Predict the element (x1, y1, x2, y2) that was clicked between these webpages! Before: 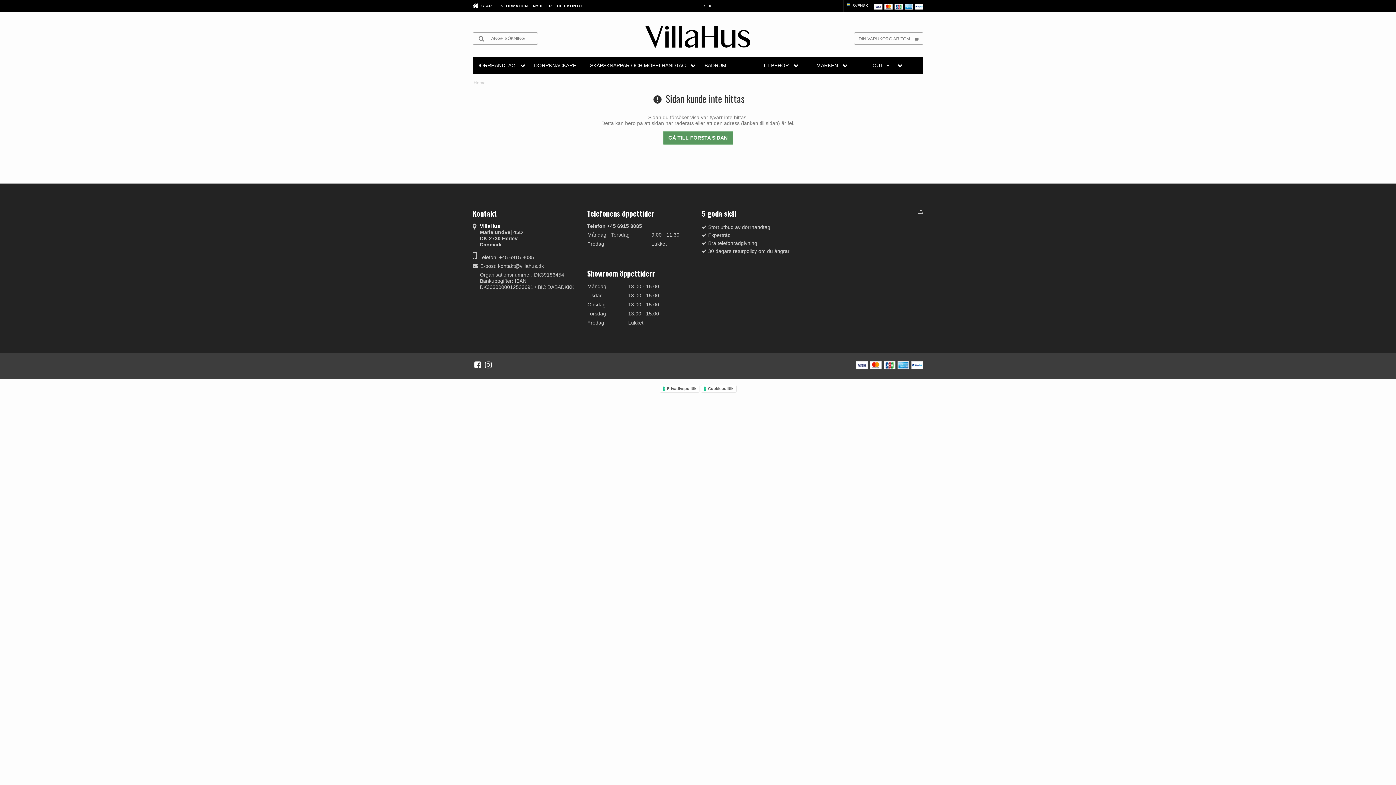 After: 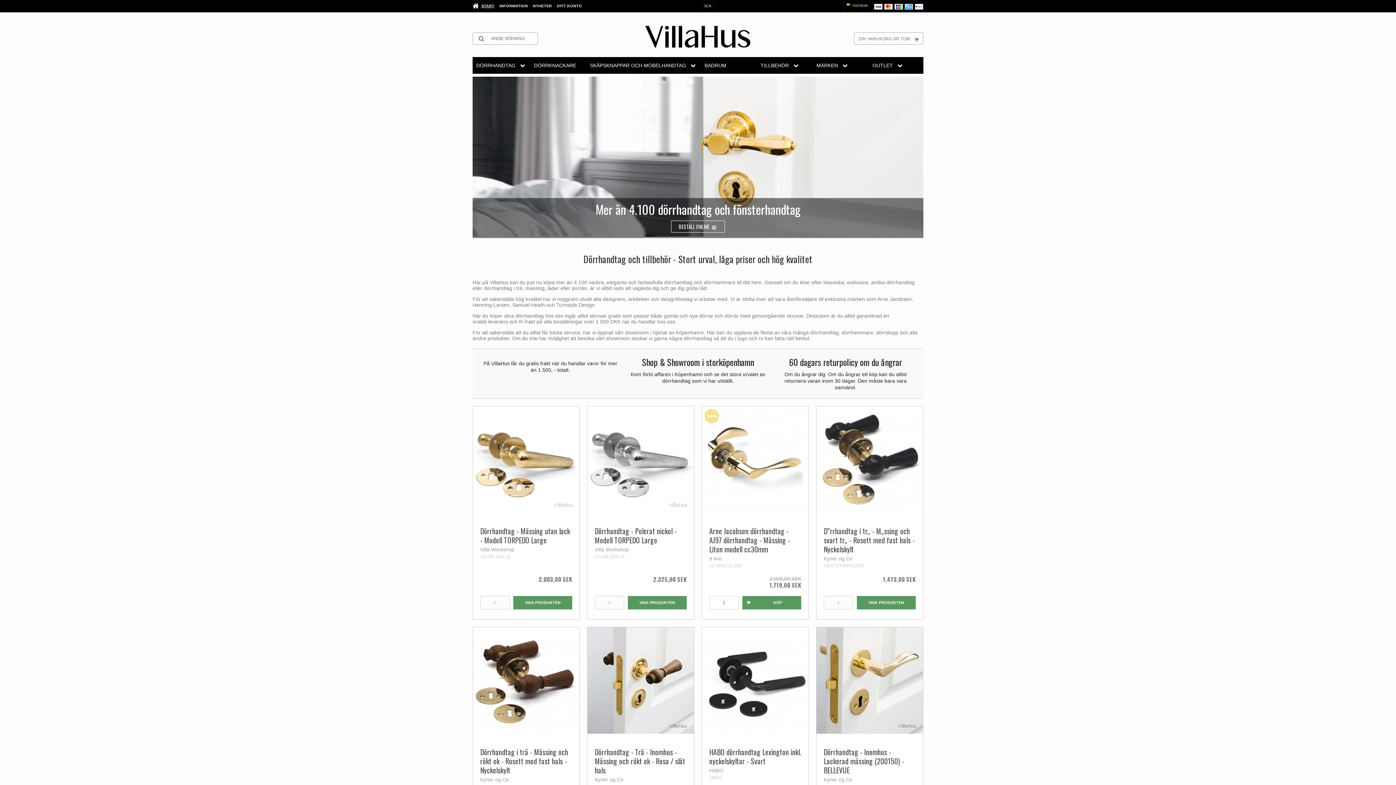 Action: bbox: (645, 25, 750, 47)